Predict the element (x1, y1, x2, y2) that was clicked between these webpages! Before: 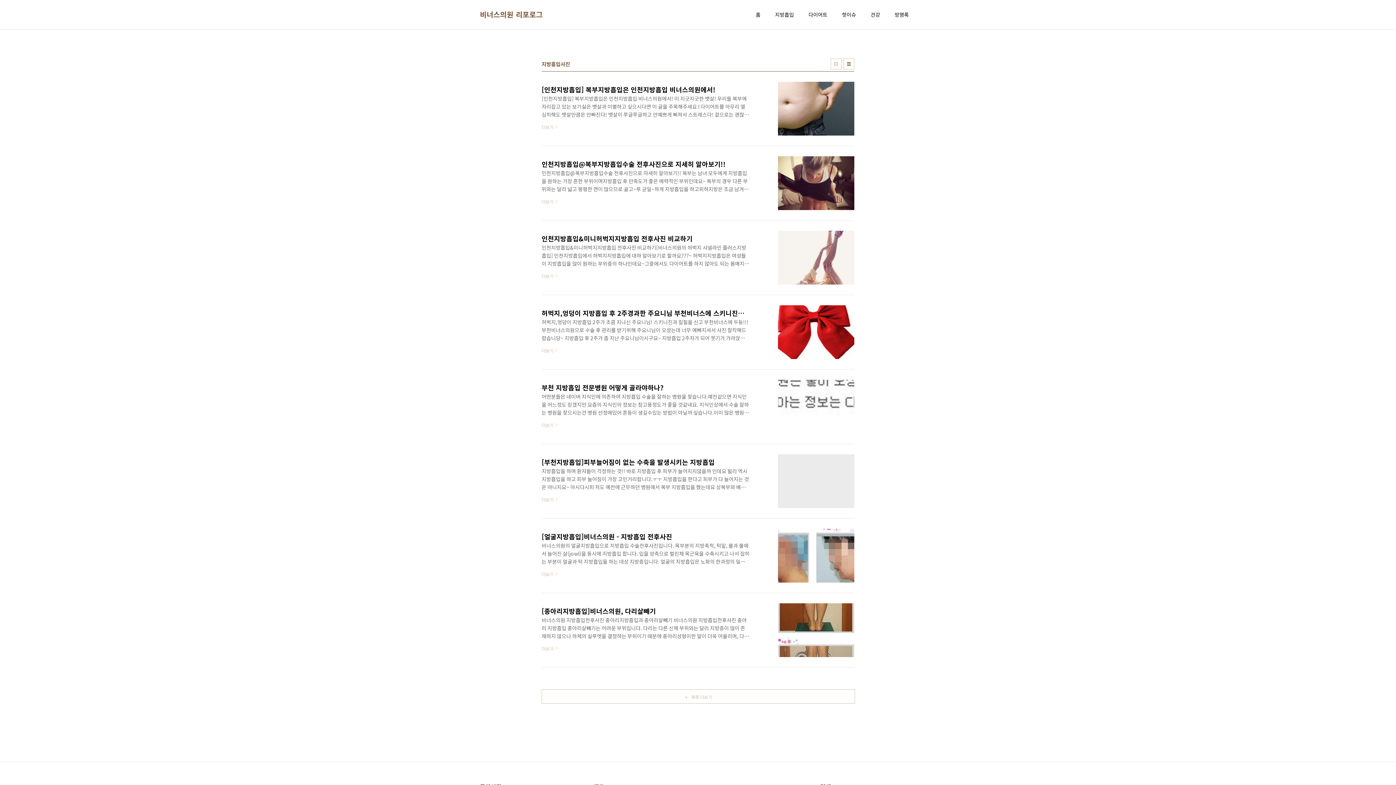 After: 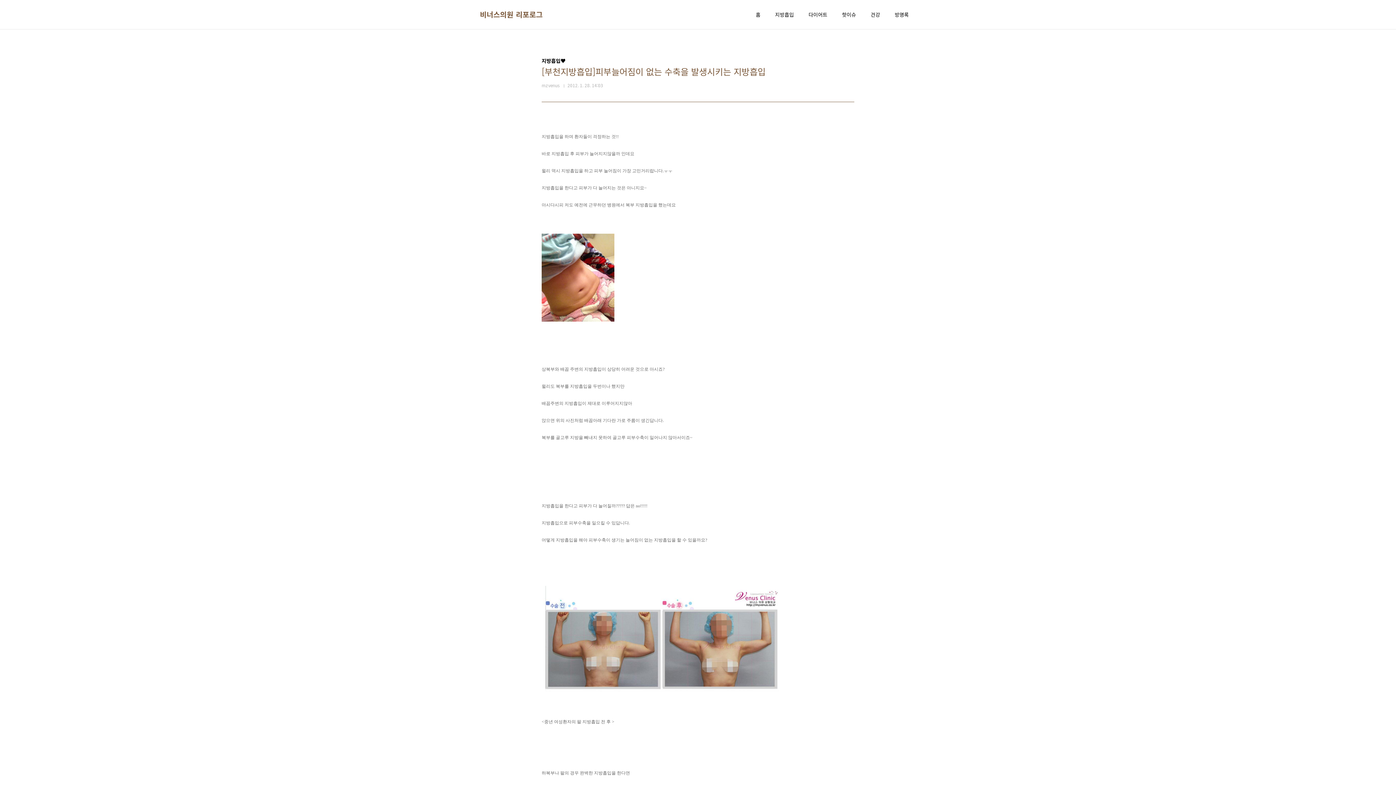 Action: bbox: (541, 454, 854, 508) label: [부천지방흡입]피부늘어짐이 없는 수축을 발생시키는 지방흡입
지방흡입을 하며 환자들이 걱정하는 것!! 바로 지방흡입 후 피부가 늘어지지않을까 인데요 윌리 역시 지방흡입을 하고 피부 늘어짐이 가장 고민거리랍니다.ㅜㅜ 지방흡입을 한다고 피부가 다 늘어지는 것은 아니지요~ 아시다시피 저도 예전에 근무하던 병원에서 복부 지방흡입을 했는데요 상복부와 배꼽 주변의 지방흡입이 상당히 어려운 것으로 아시죠? 윌리도 복부를 지방흡입을 두번이나 했지만 배꼽주변의 지방흡입이 제대로 이루어지지않아 앉으면 위의 사진처럼 배꼽아래 기다란 가로 주름이 생긴답니다. 복부를 골고루 지방을 빼내지 못하여 골고루 피부수축이 일어나지 않아서이죠~ 지방흡입을 한다고 피부가 다 늘어질까????? 답은 no!!!!! 지방흡입으로 피부수축을 일으킬 수 있답니다. 어떻게 지방흡입을 해야 피부수축이 생기는 늘..
더보기